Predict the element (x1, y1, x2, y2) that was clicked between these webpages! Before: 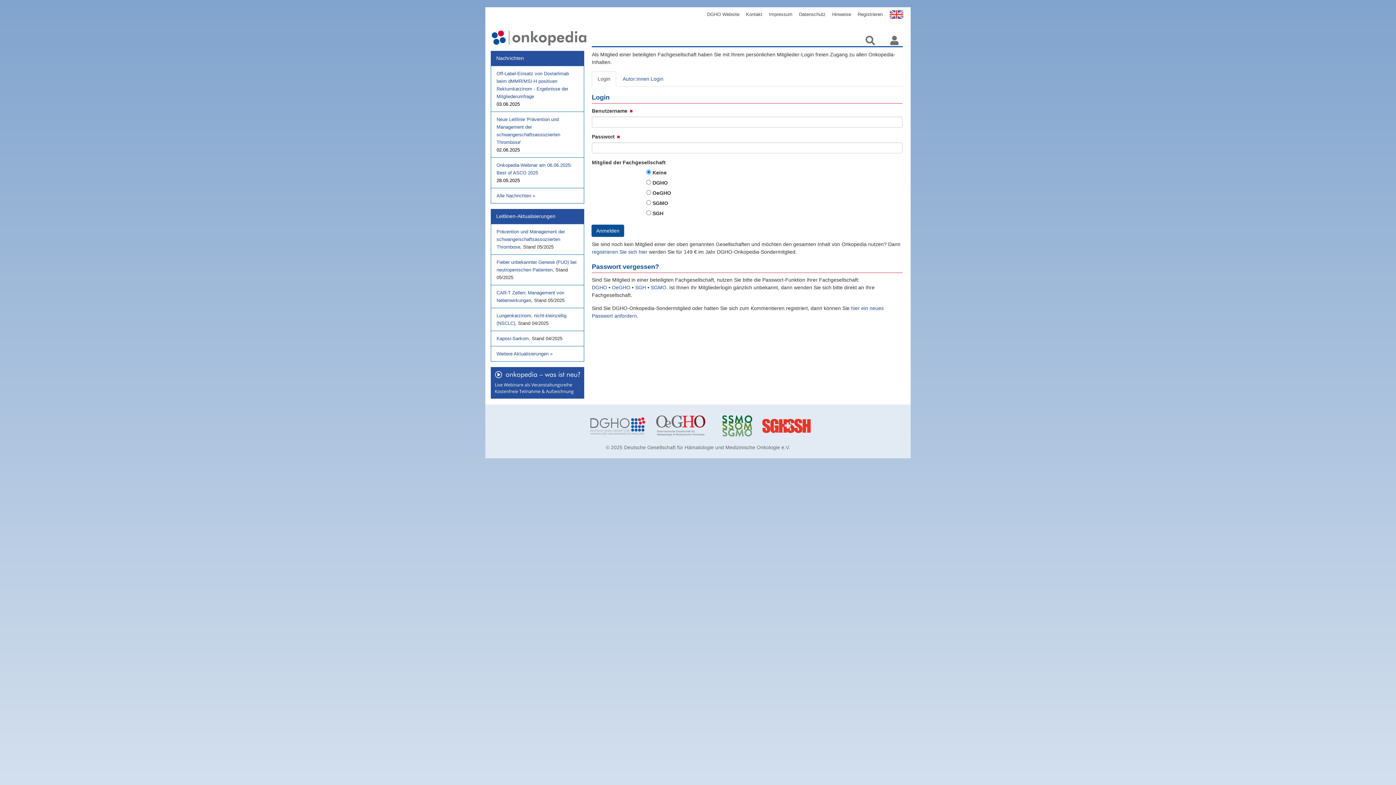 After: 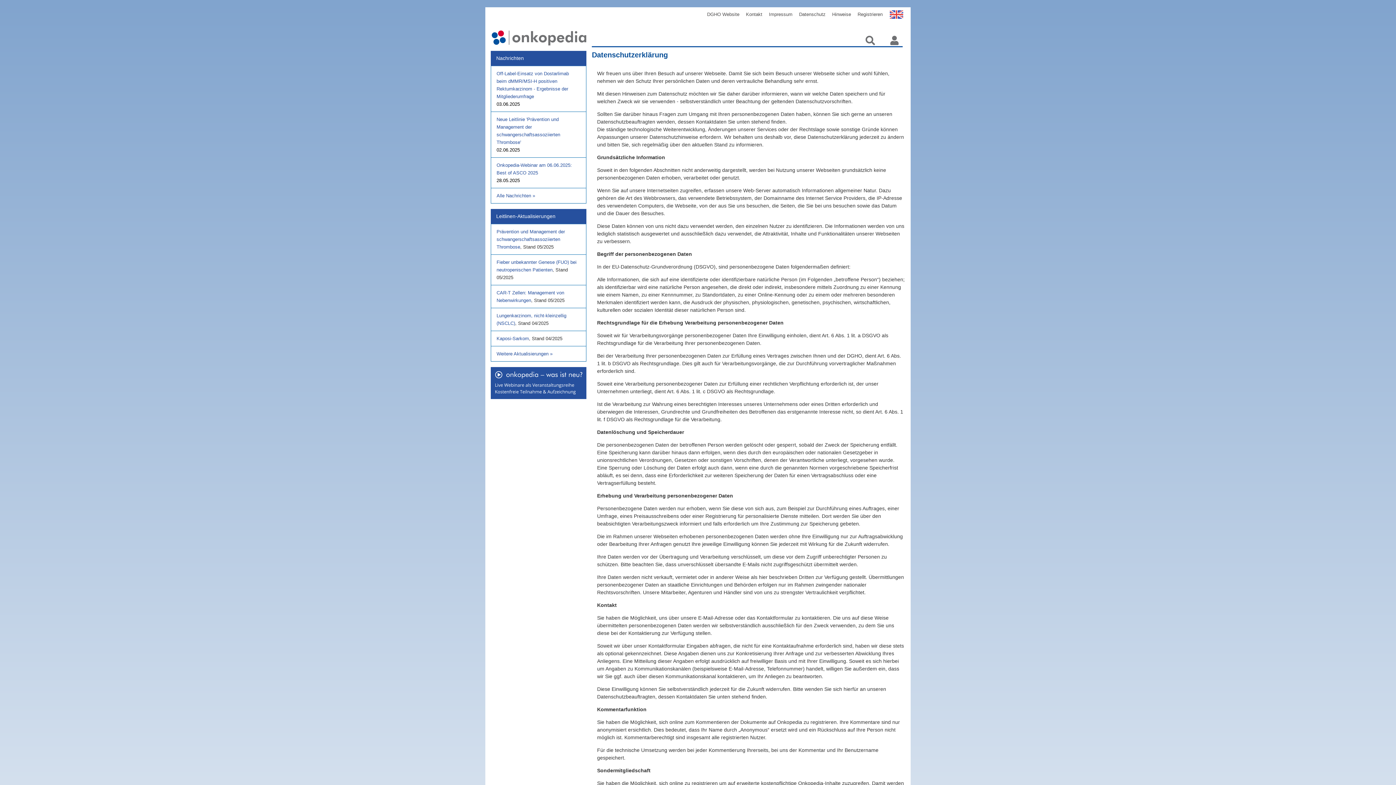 Action: bbox: (793, 5, 831, 23) label: Datenschutz